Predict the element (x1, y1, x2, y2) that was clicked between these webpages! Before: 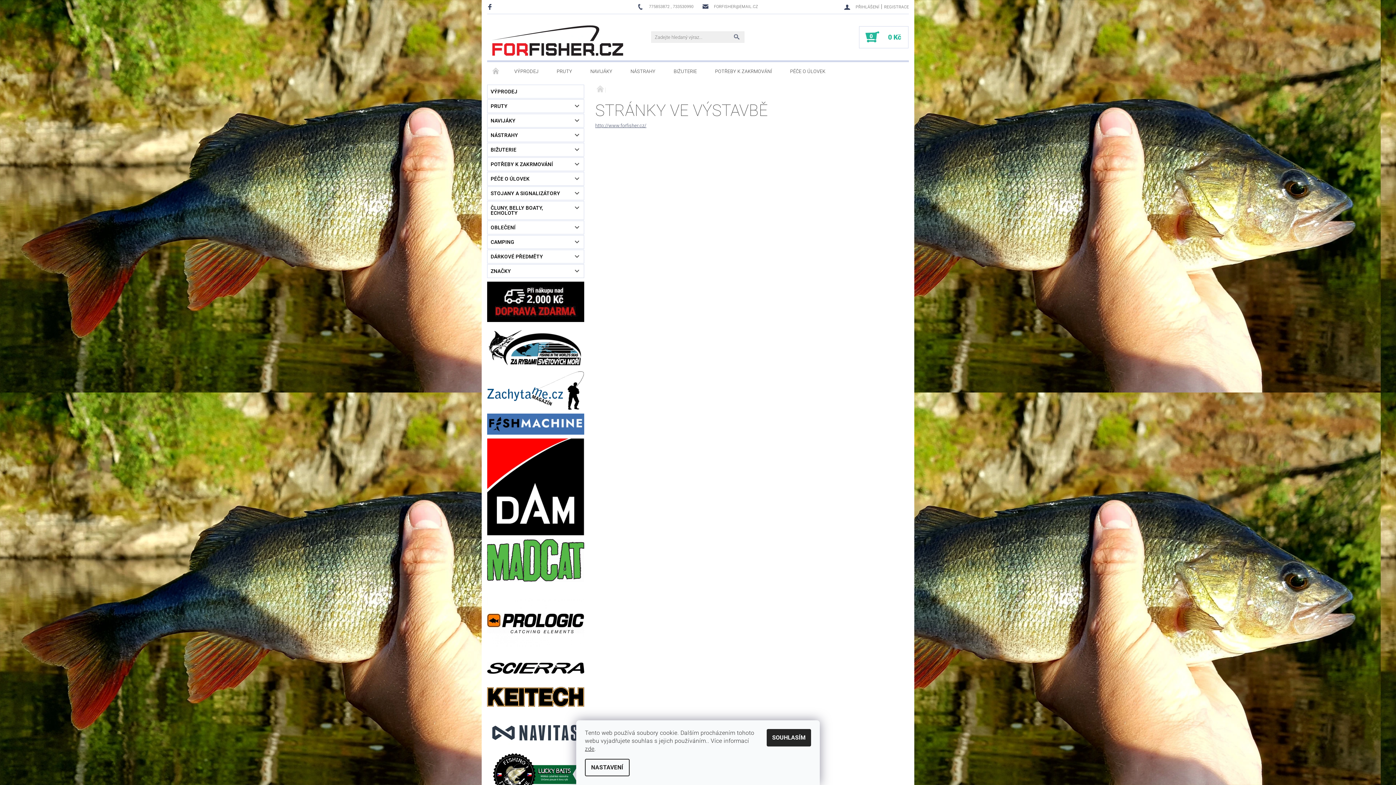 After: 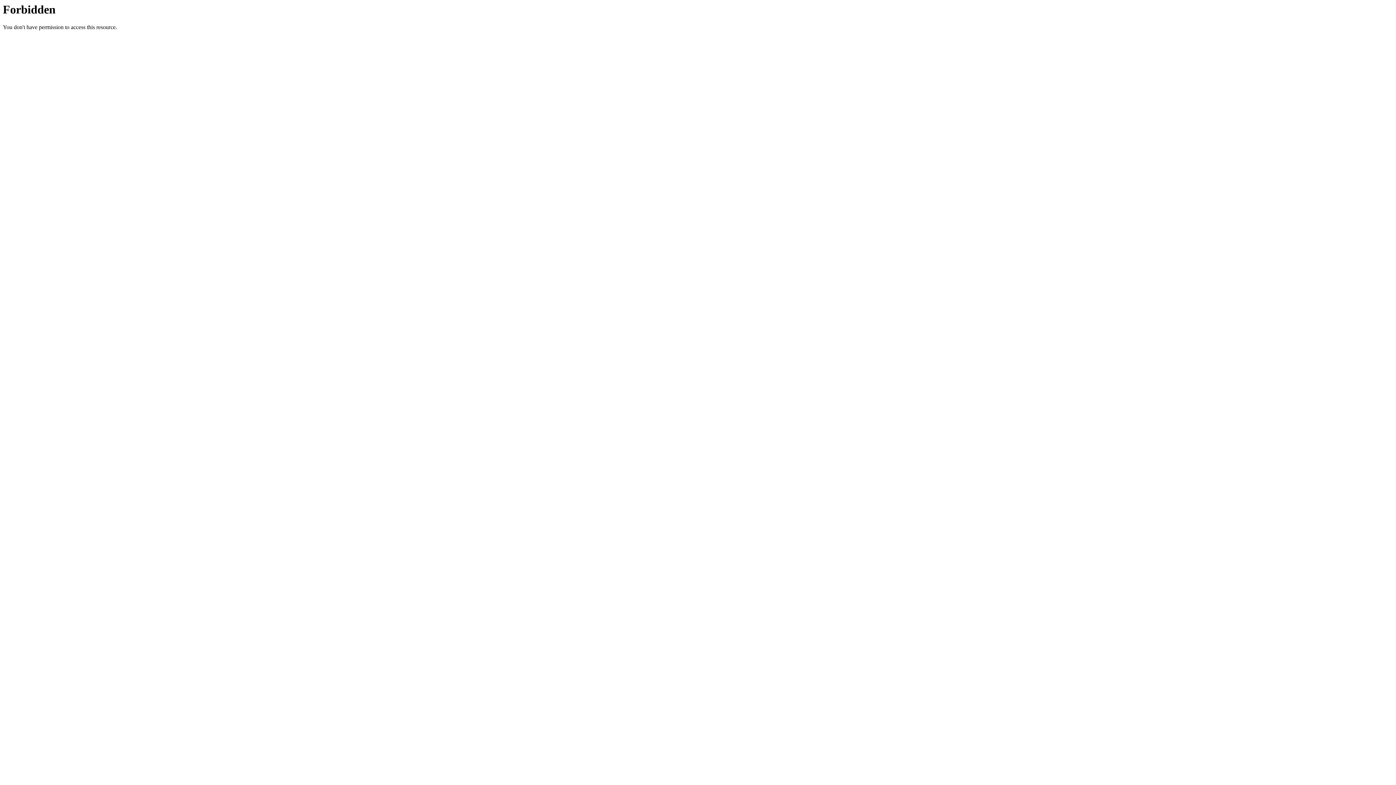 Action: bbox: (487, 386, 584, 393)